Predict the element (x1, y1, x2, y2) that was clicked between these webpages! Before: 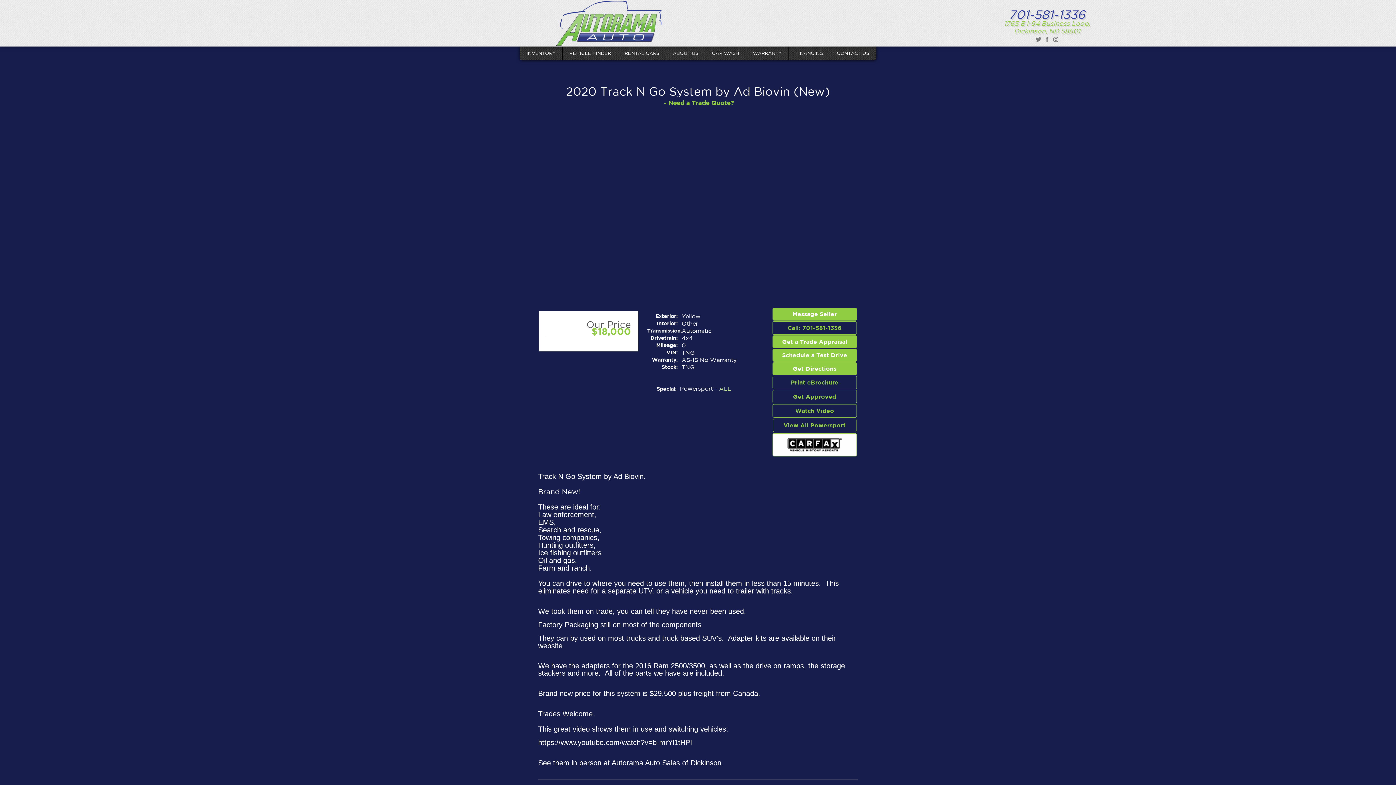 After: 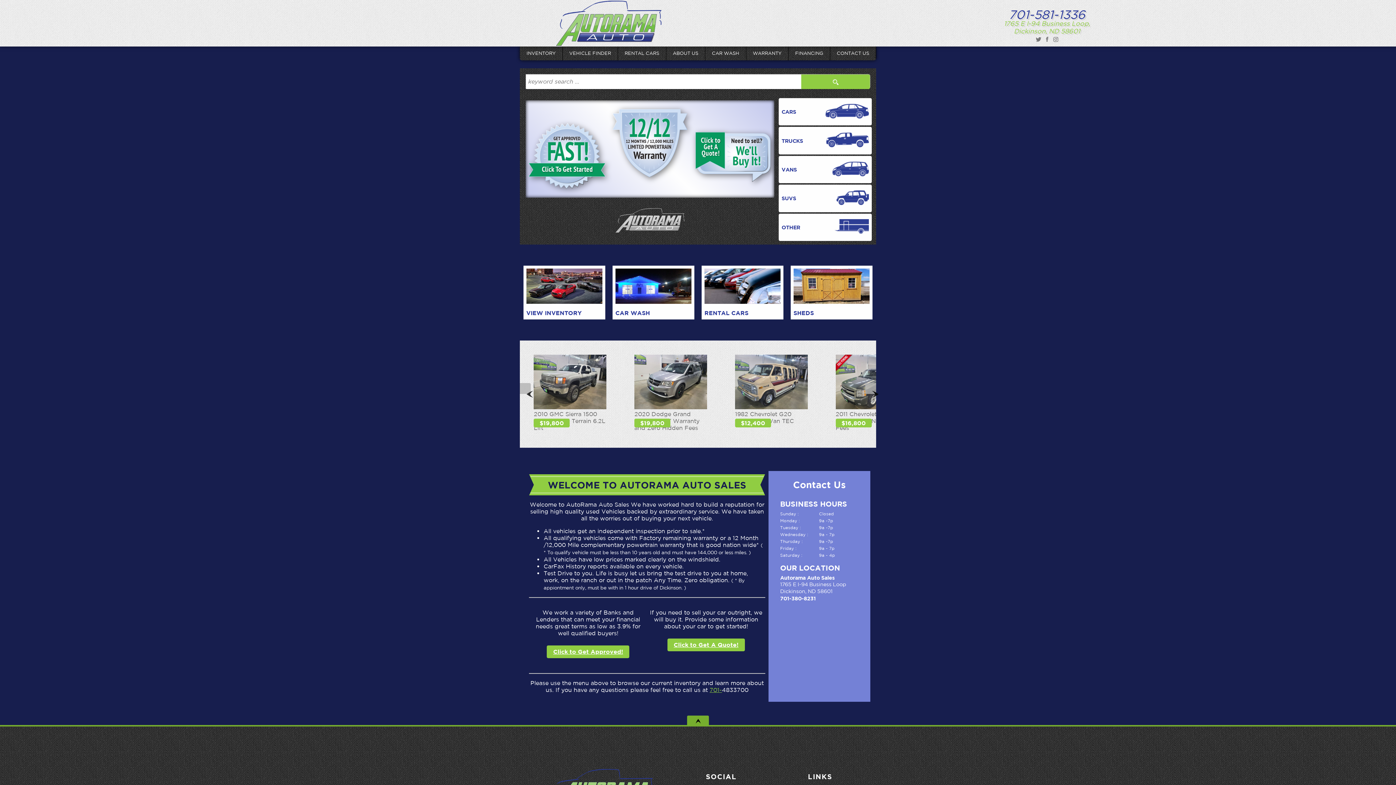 Action: bbox: (520, 0, 697, 45)